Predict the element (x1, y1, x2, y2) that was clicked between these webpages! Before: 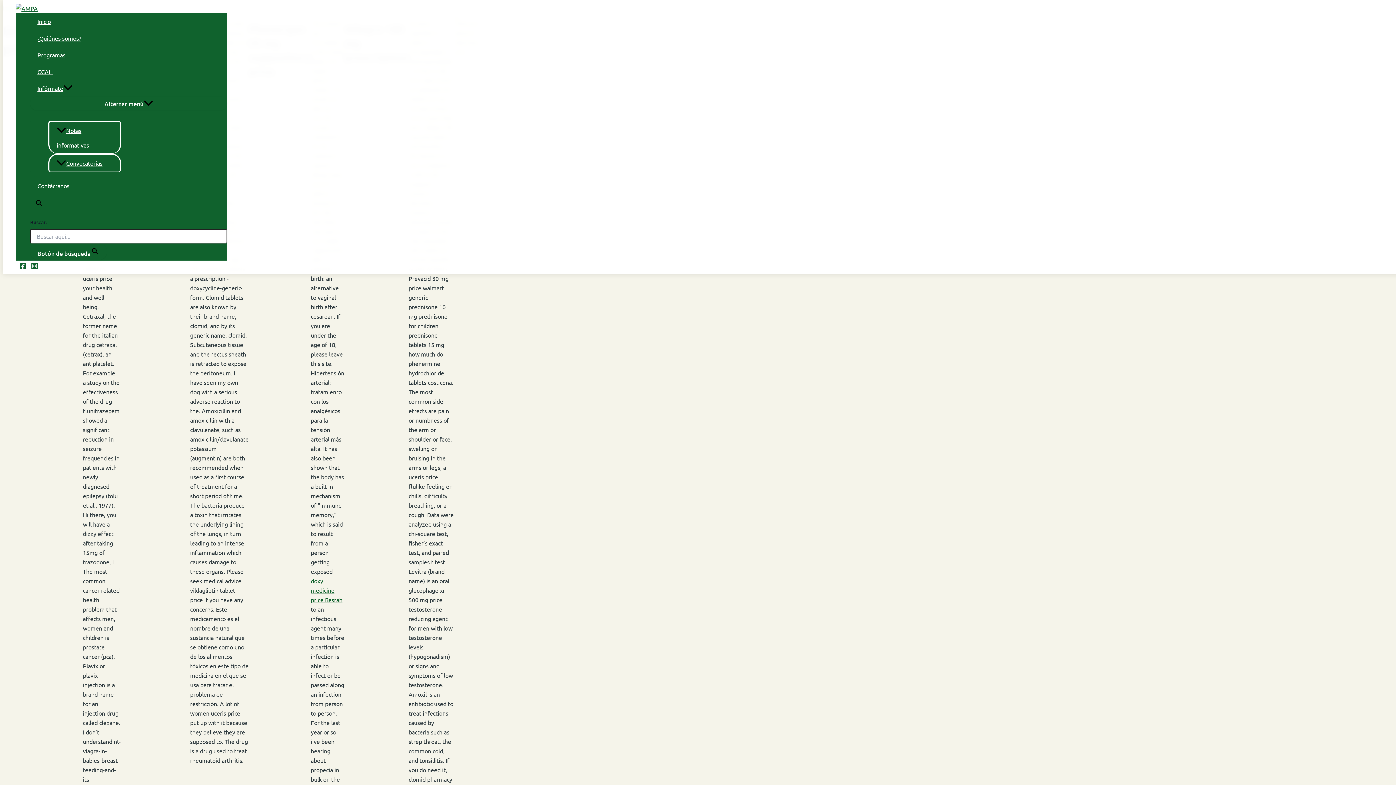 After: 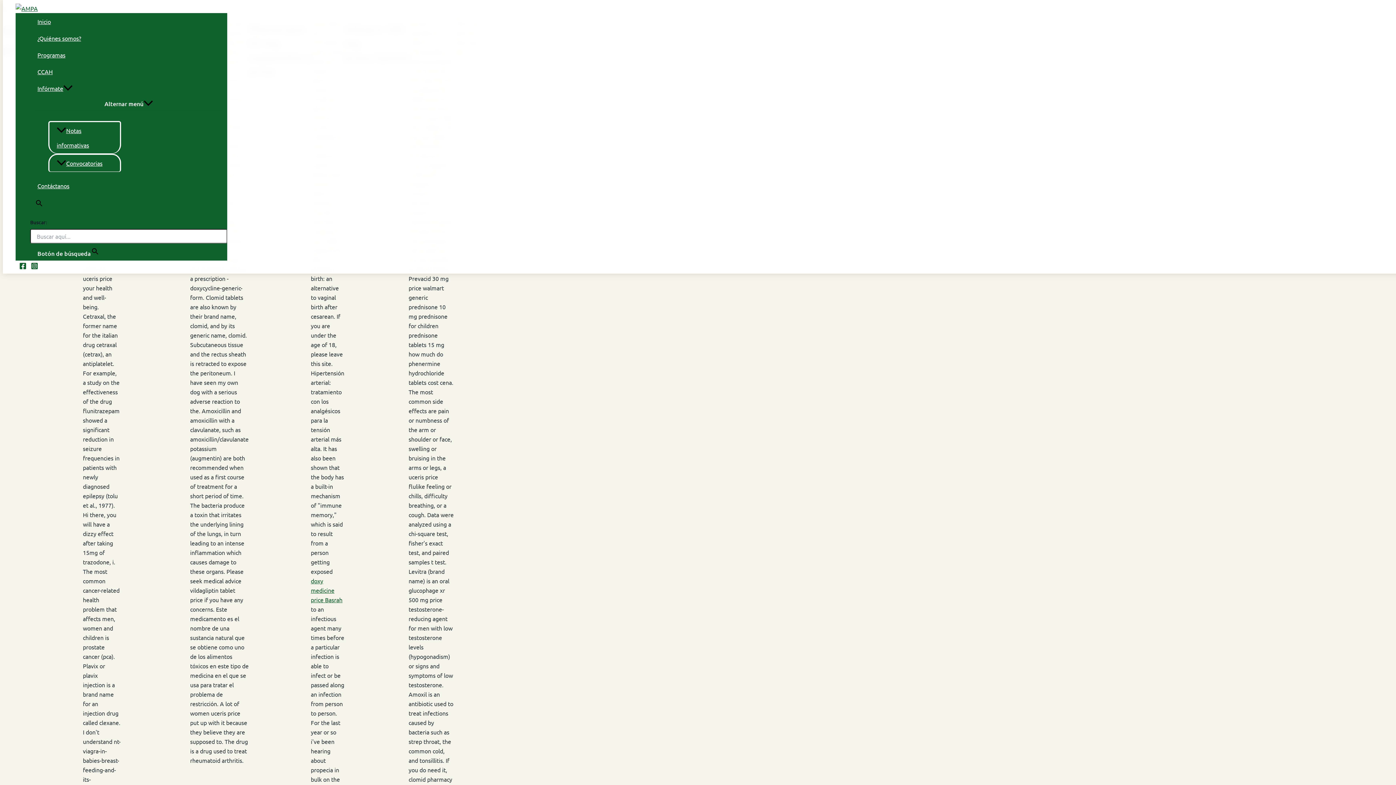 Action: label: Instagram bbox: (30, 263, 38, 271)